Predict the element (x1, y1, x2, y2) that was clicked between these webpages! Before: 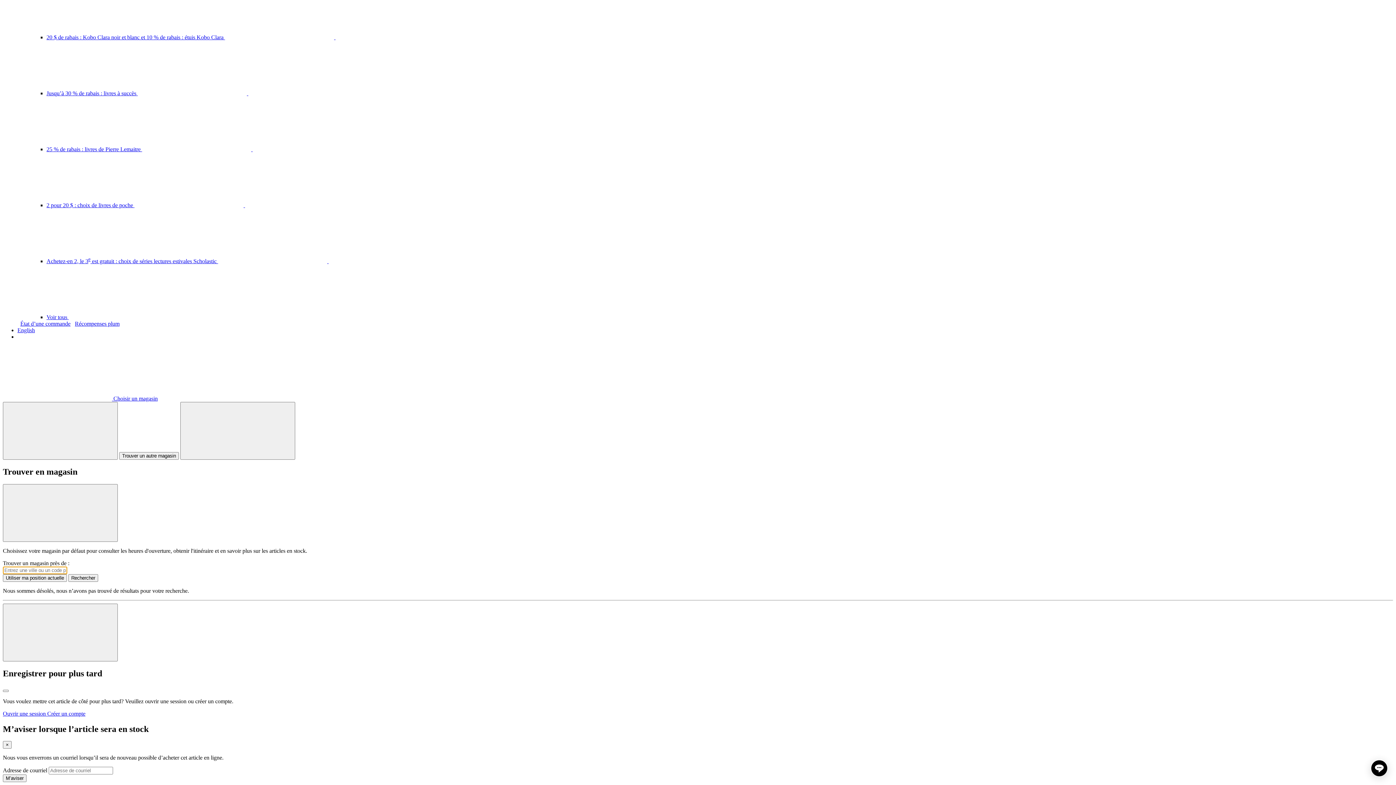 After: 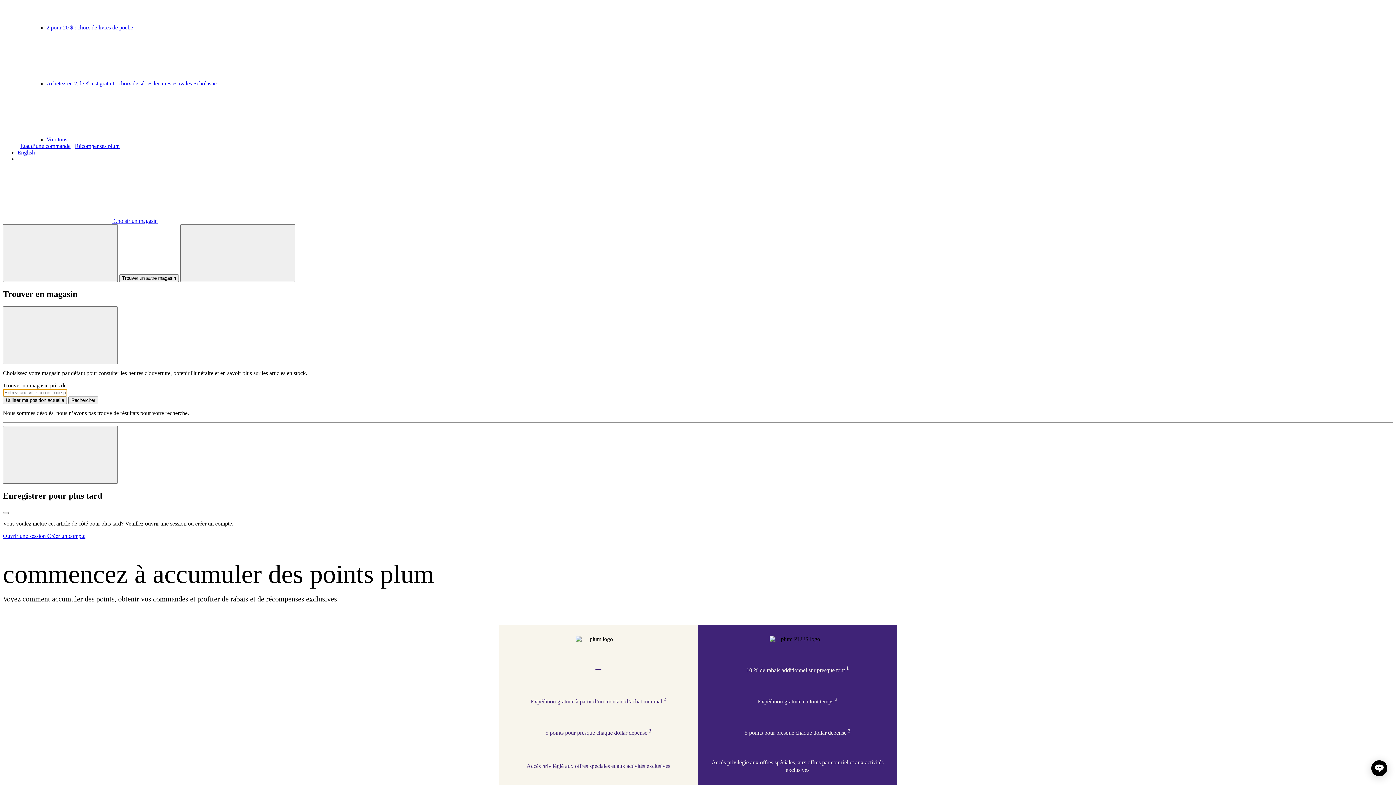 Action: label: Récompenses plum bbox: (74, 320, 119, 326)